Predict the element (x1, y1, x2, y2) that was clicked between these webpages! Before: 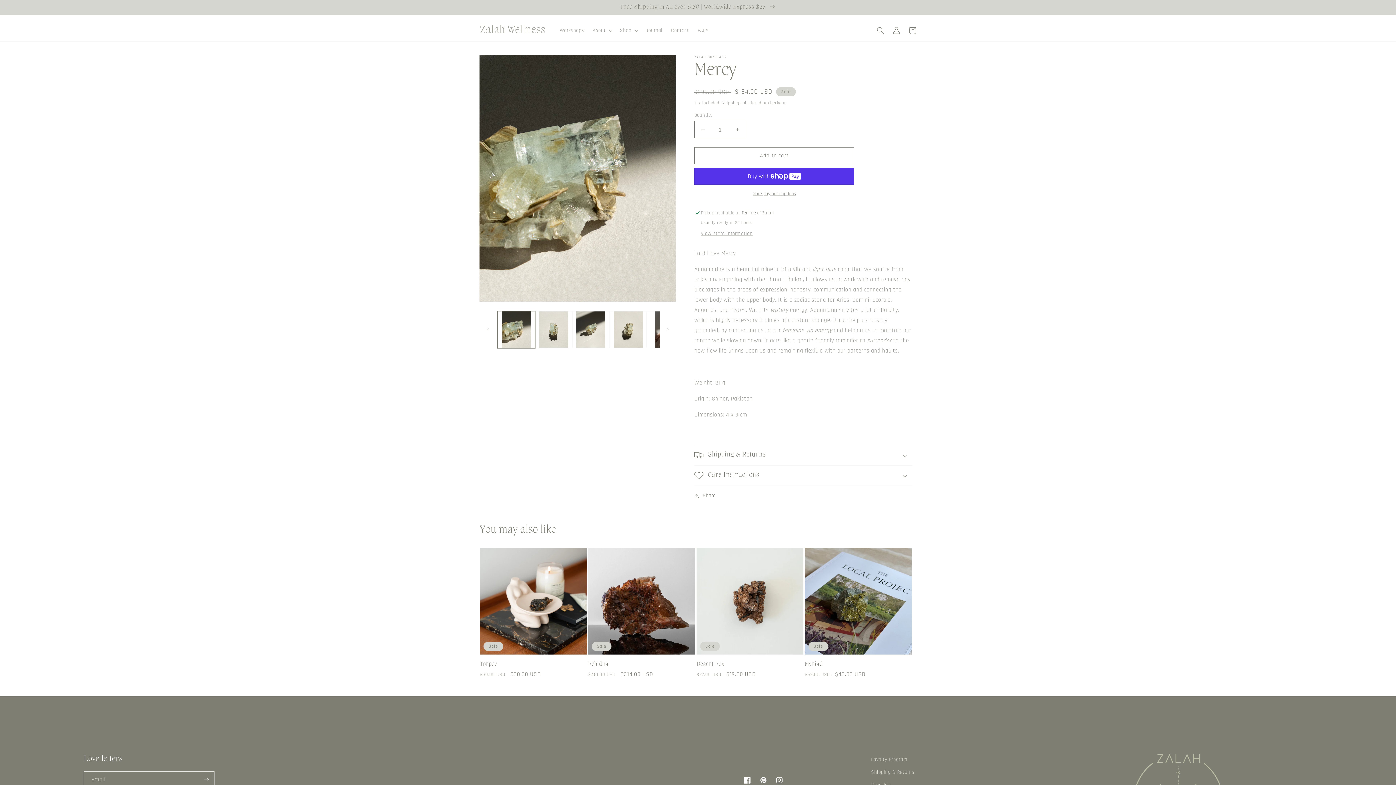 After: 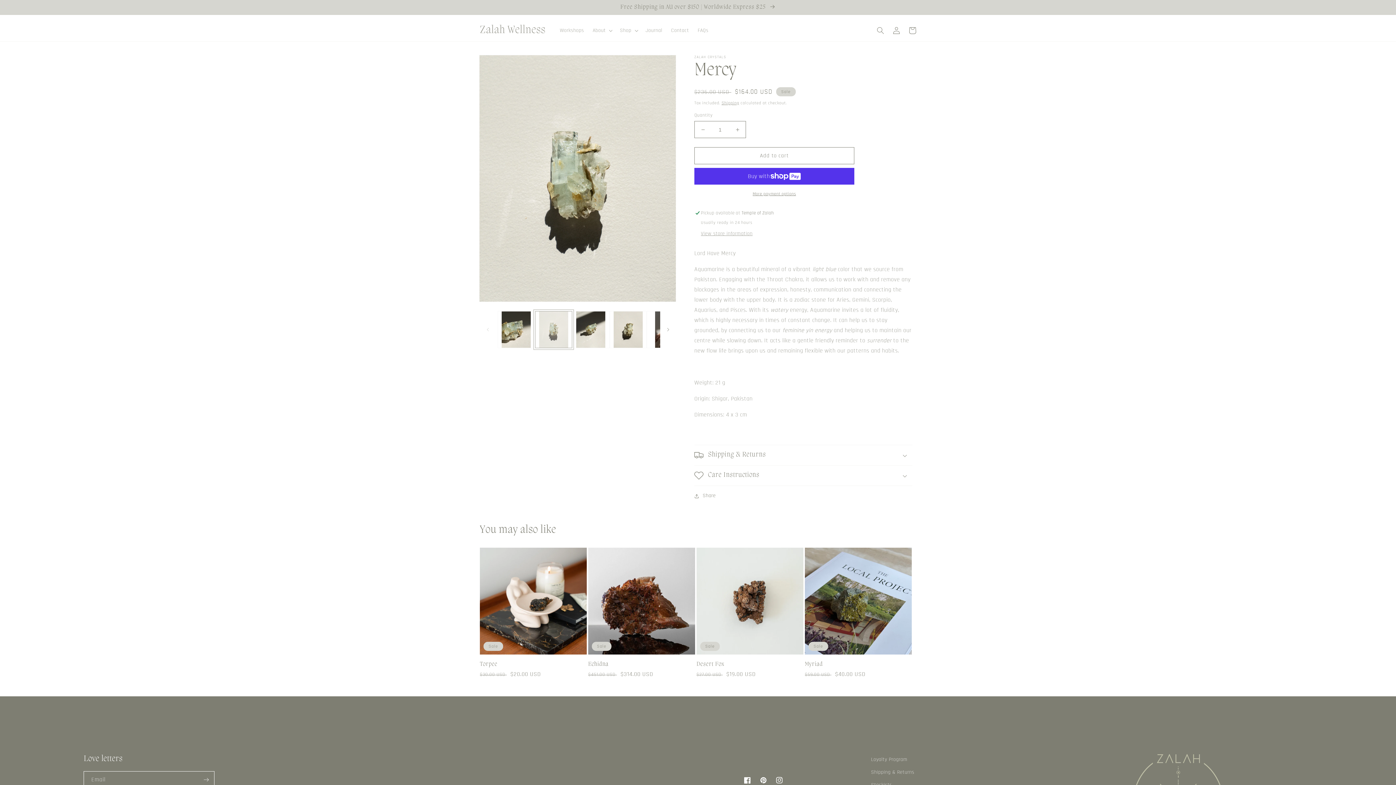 Action: bbox: (535, 311, 572, 348) label: Load image 2 in gallery view